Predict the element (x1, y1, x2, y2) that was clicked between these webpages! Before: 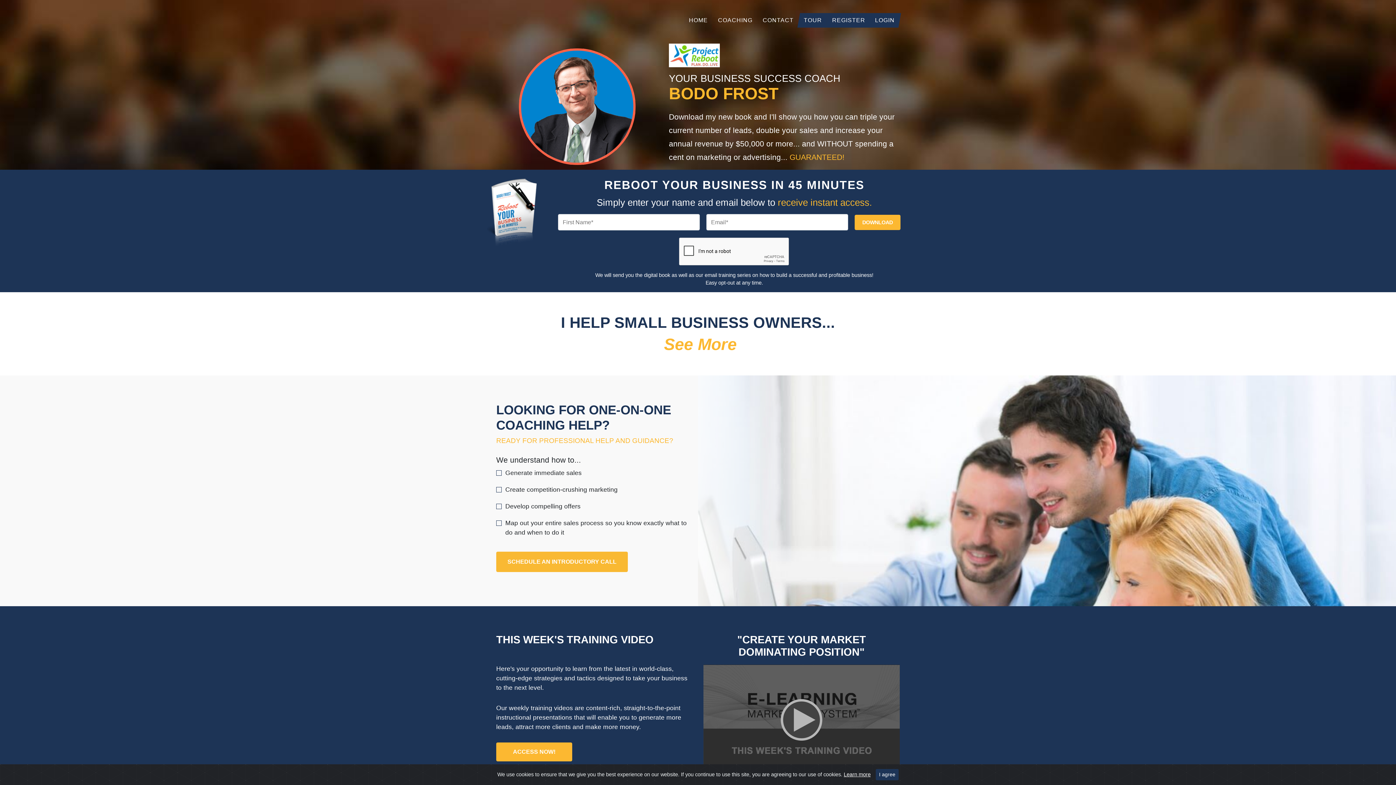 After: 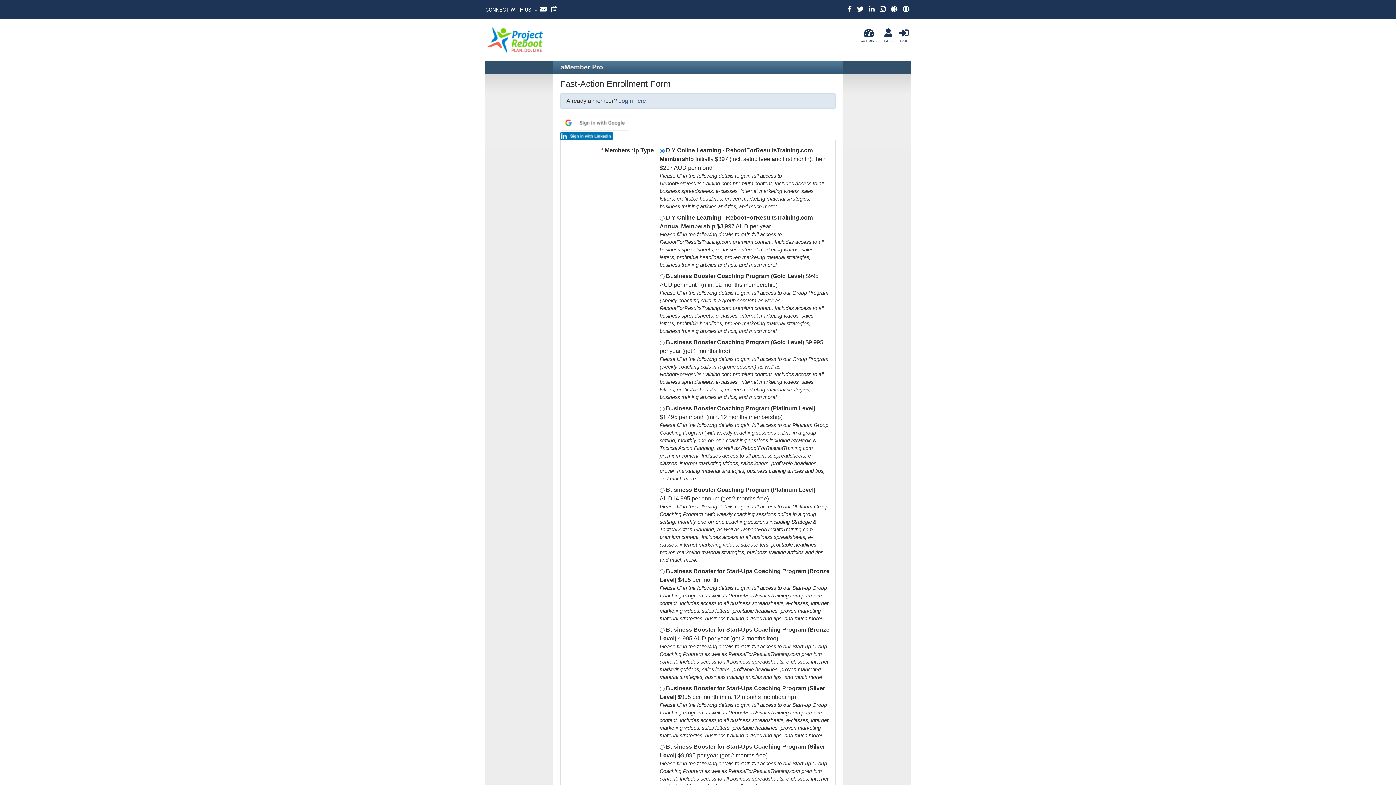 Action: bbox: (827, 7, 870, 33) label: REGISTER